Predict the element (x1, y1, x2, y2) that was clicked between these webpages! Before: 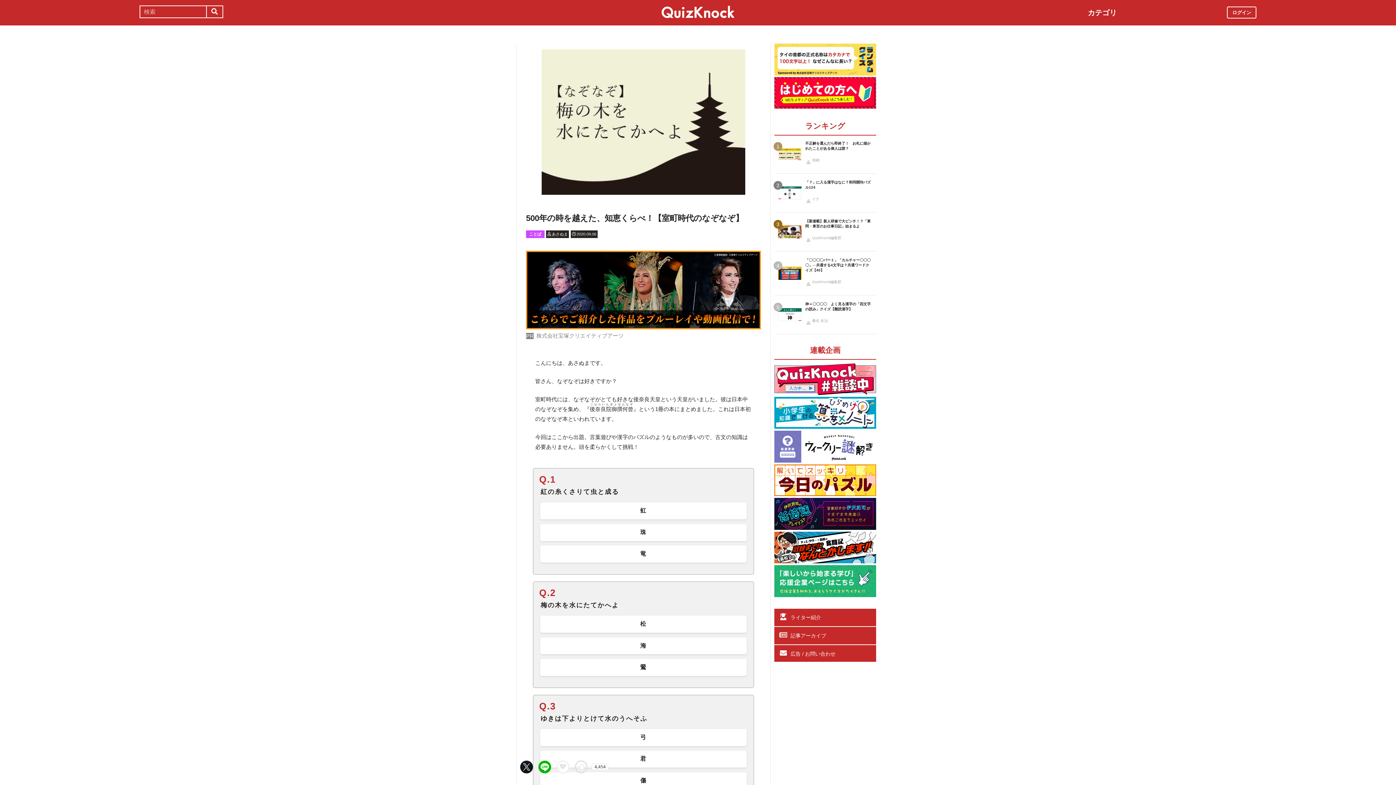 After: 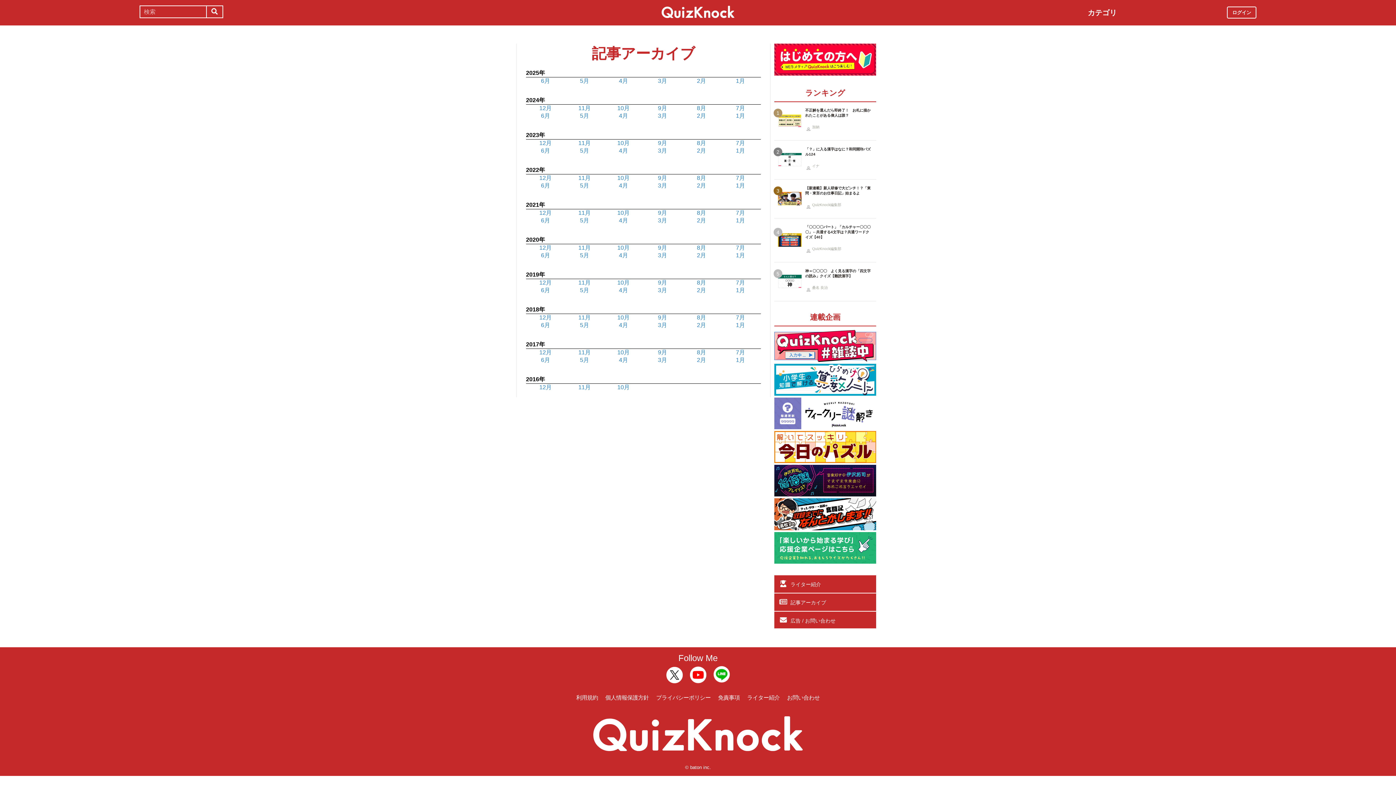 Action: label: 記事アーカイブ bbox: (790, 633, 826, 639)